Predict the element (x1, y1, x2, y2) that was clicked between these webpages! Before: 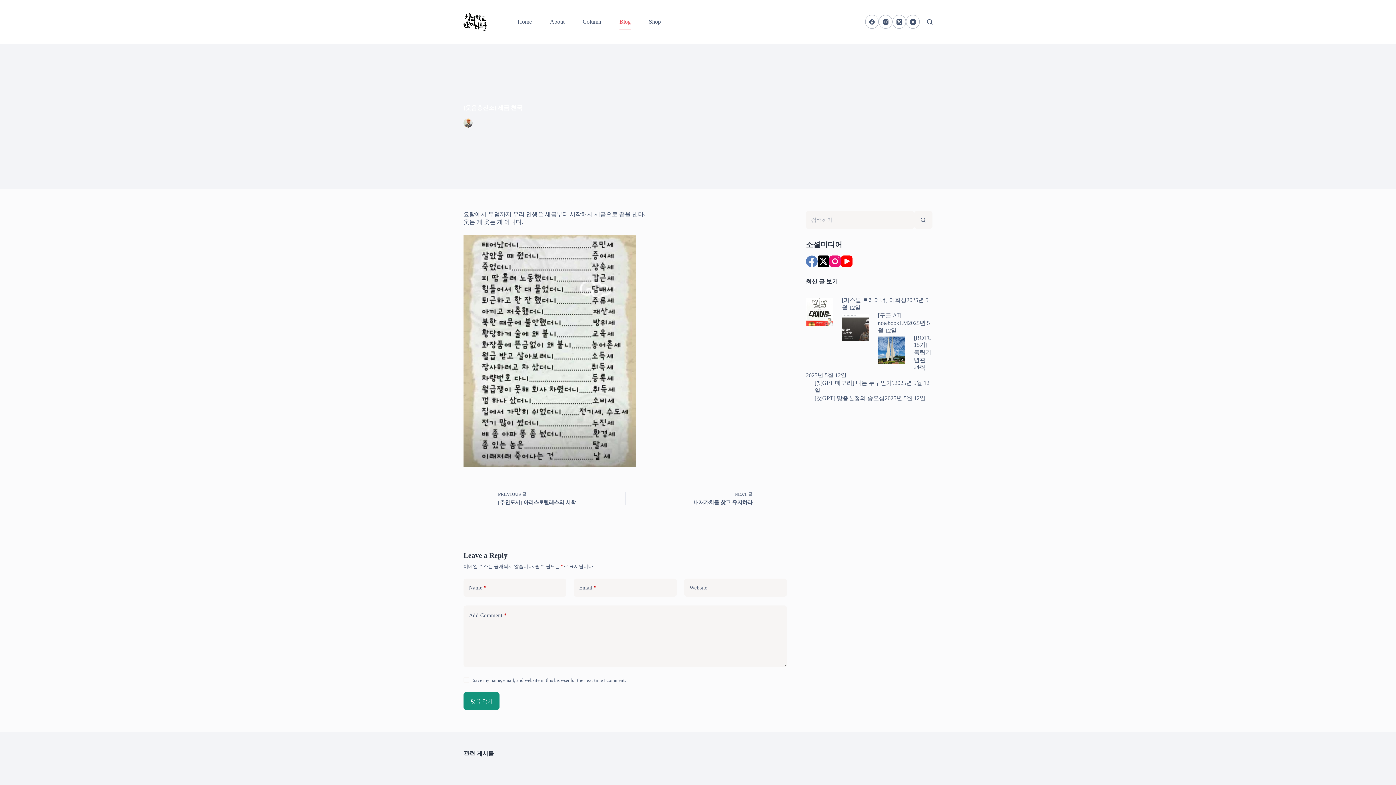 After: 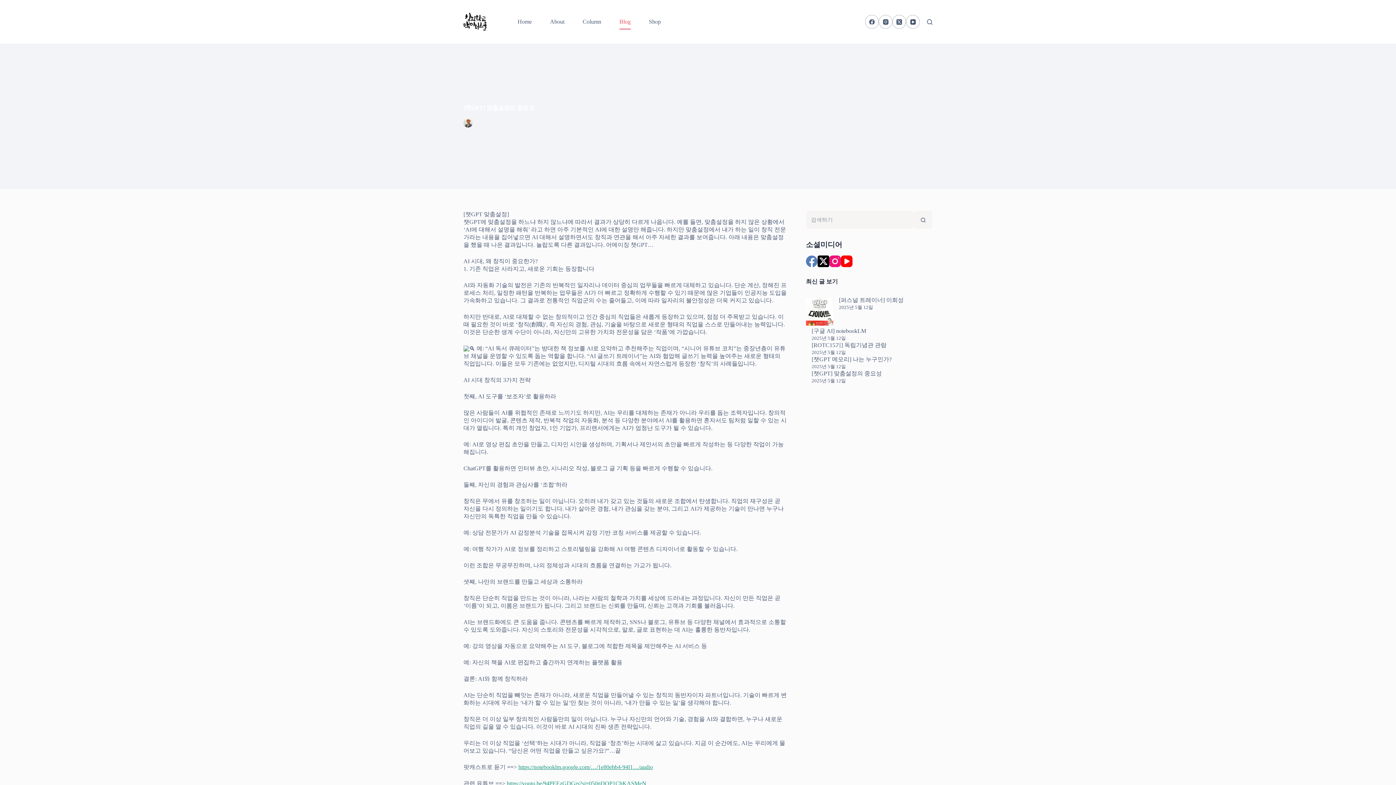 Action: label: [챗GPT] 맞춤설정의 중요성 bbox: (814, 395, 884, 401)